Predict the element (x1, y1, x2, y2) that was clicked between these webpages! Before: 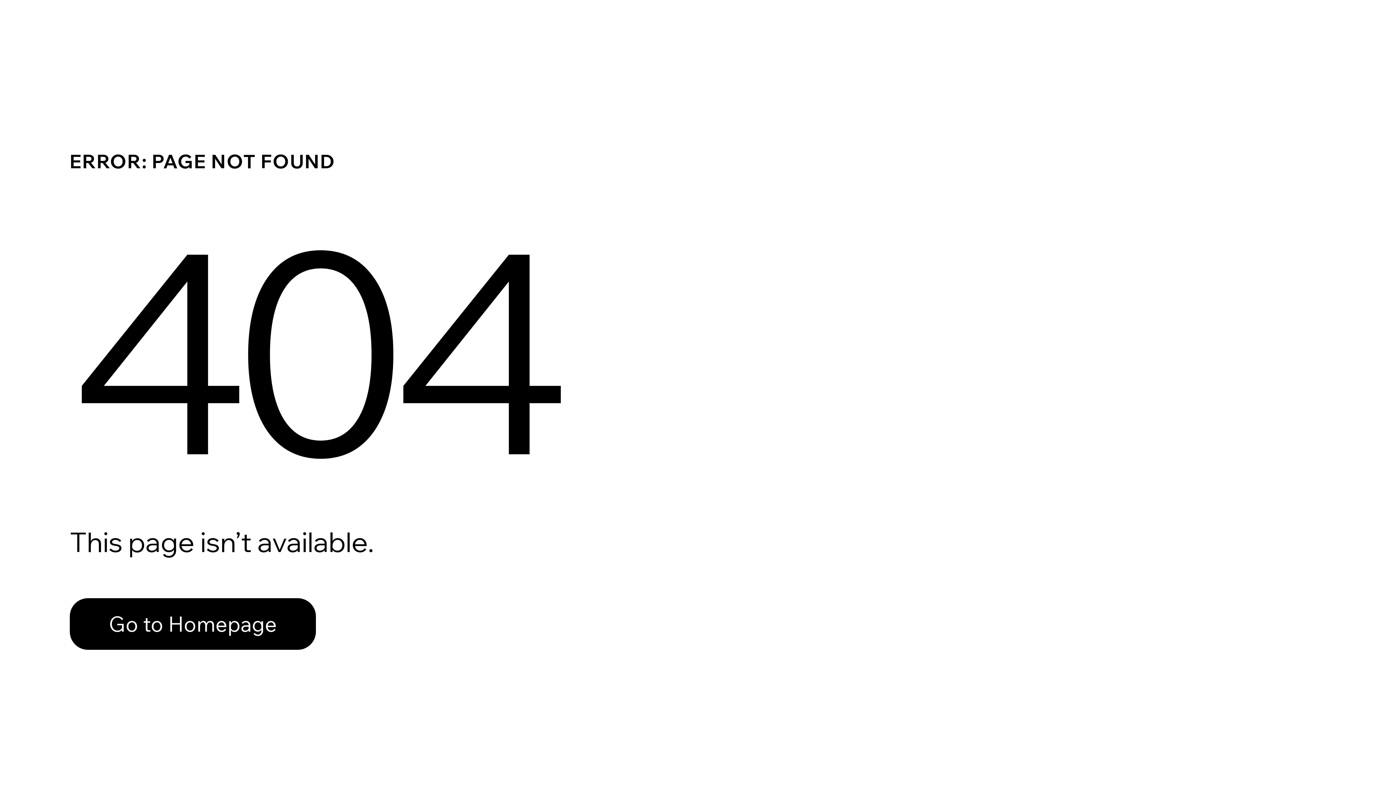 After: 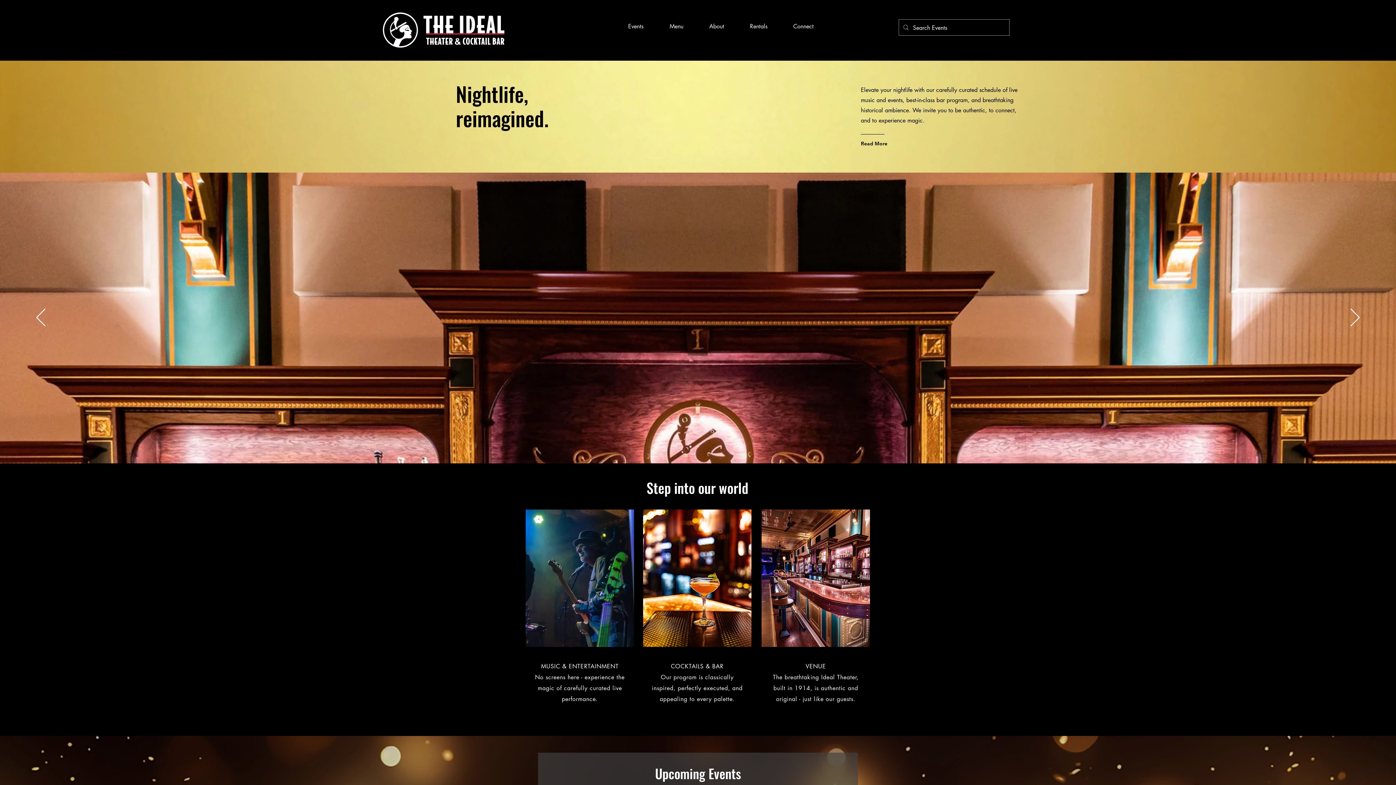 Action: label: Go to Homepage bbox: (69, 598, 316, 650)